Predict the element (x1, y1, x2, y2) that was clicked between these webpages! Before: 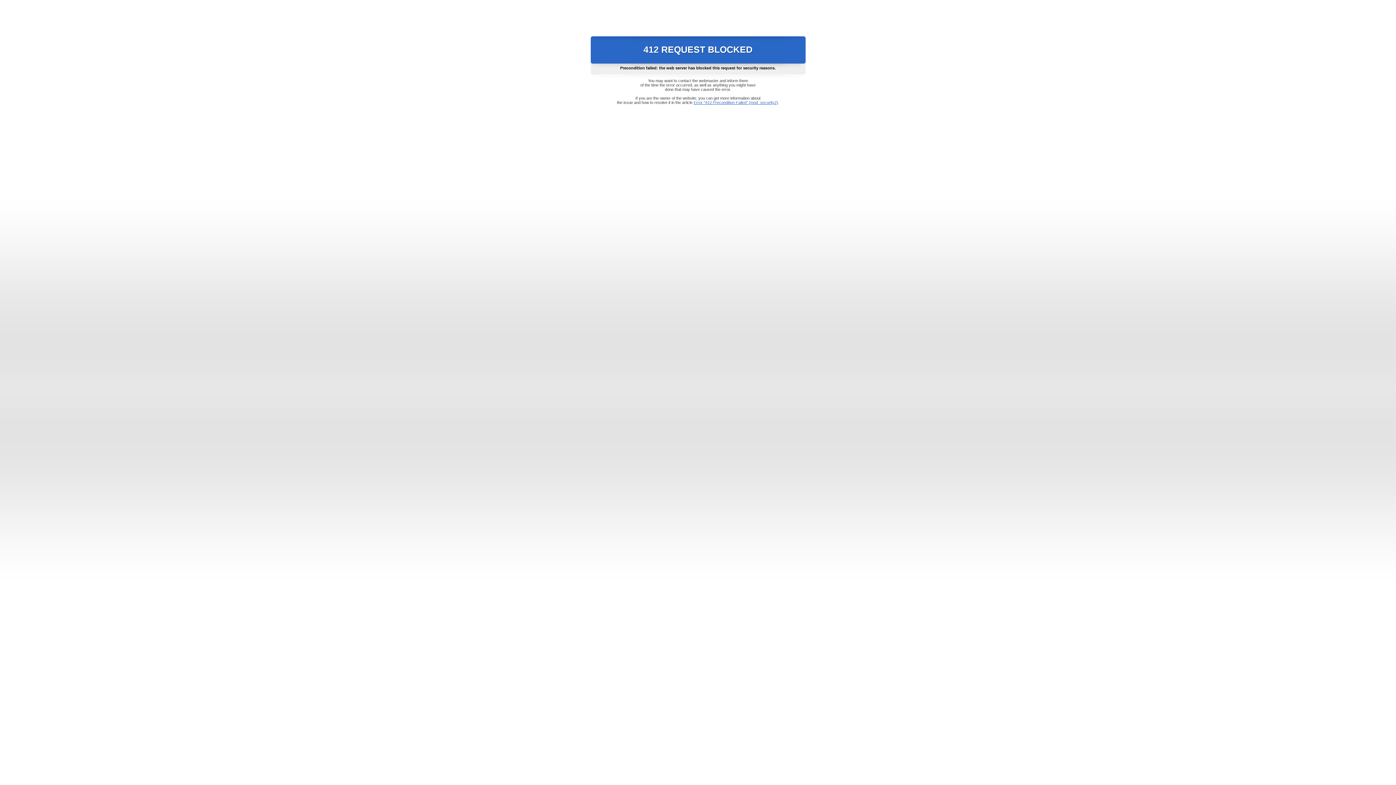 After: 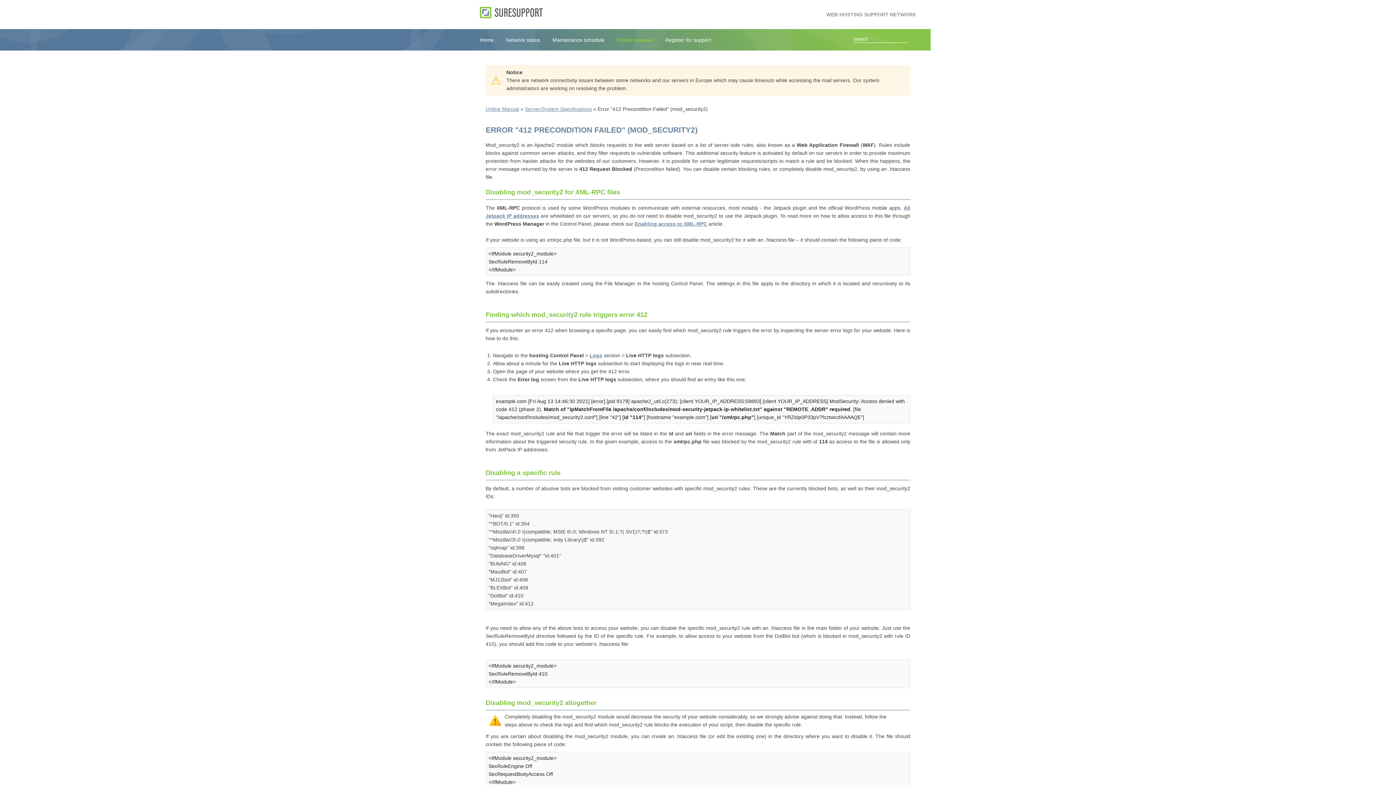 Action: bbox: (693, 100, 778, 104) label: Error "412 Precondition Failed" (mod_security2)